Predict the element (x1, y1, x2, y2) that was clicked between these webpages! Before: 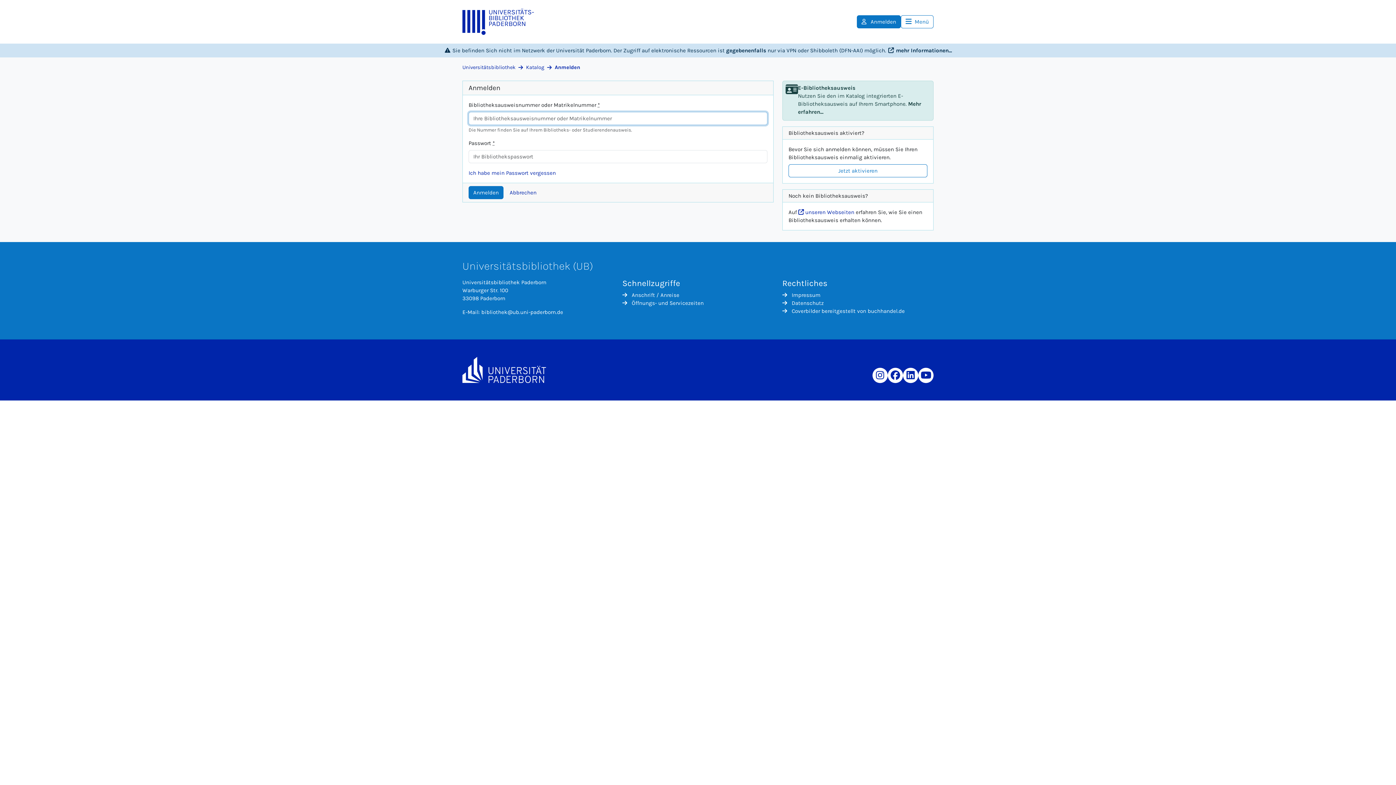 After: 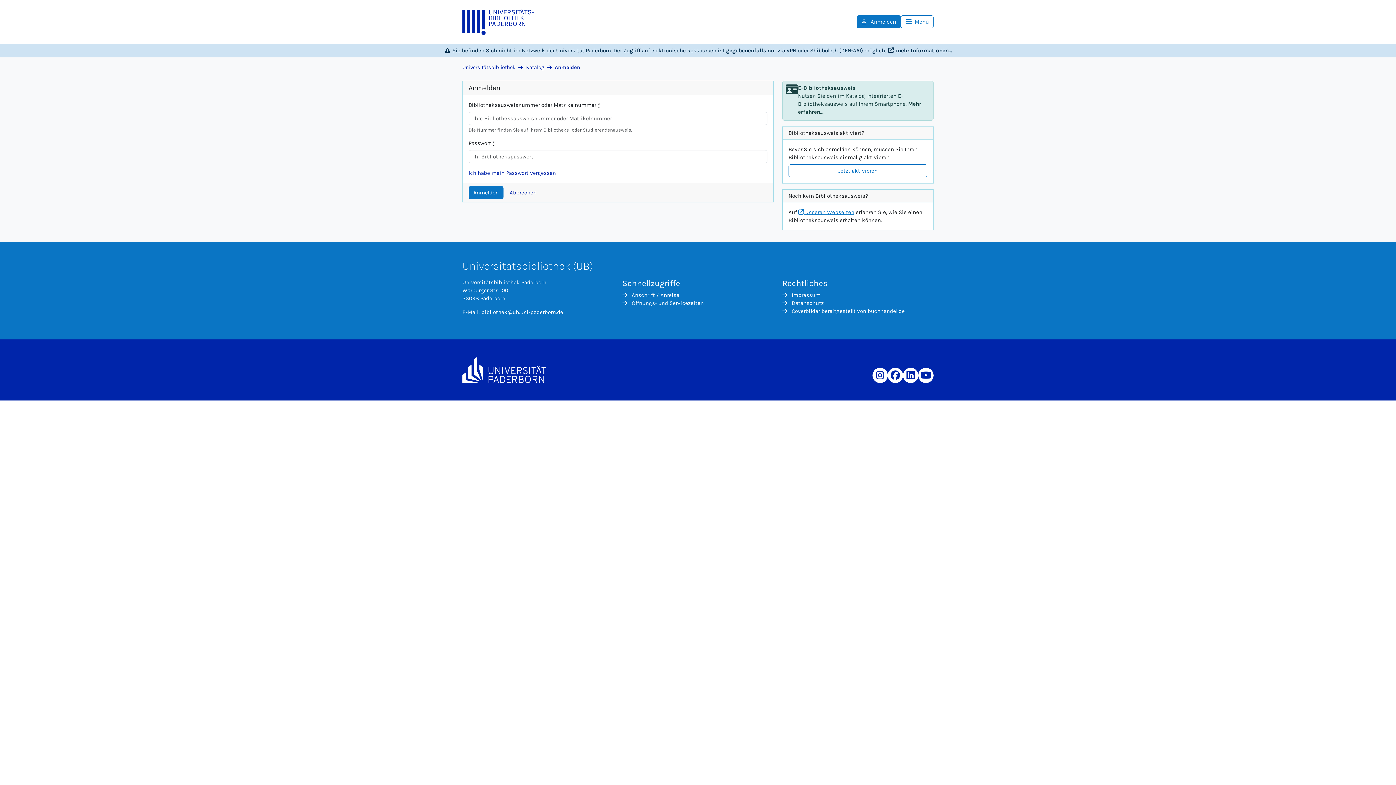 Action: bbox: (798, 209, 854, 215) label:  unseren Webseiten